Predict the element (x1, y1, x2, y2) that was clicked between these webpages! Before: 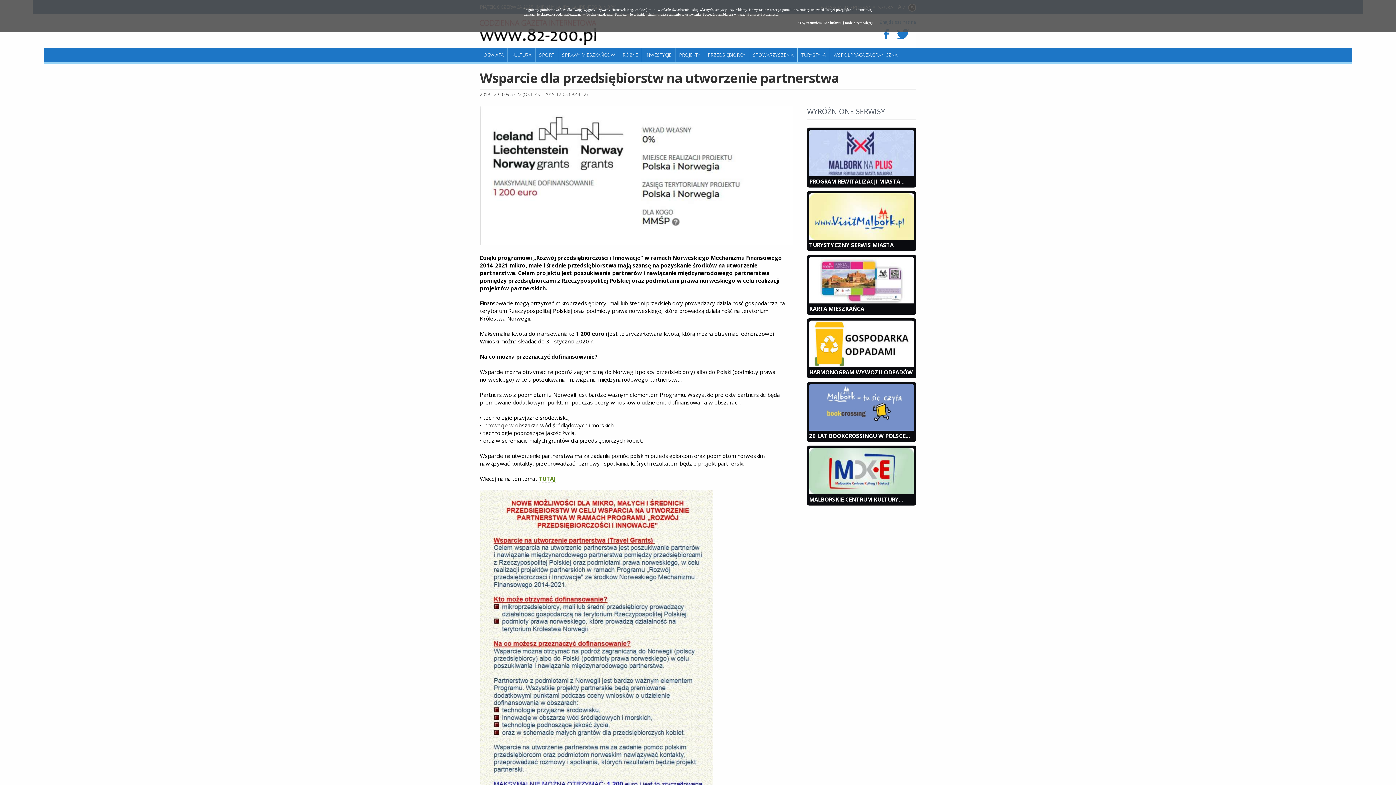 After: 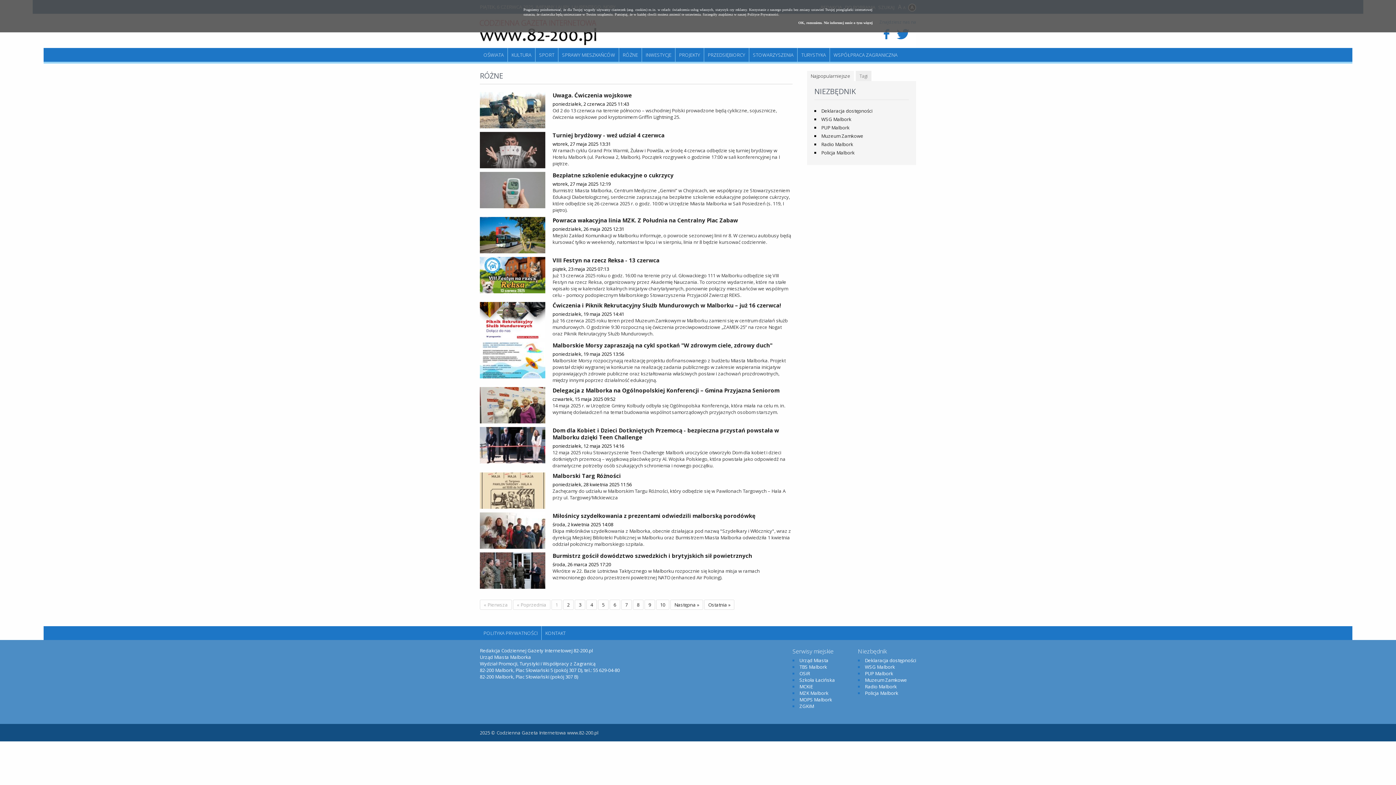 Action: label: RÓŻNE bbox: (618, 48, 641, 61)